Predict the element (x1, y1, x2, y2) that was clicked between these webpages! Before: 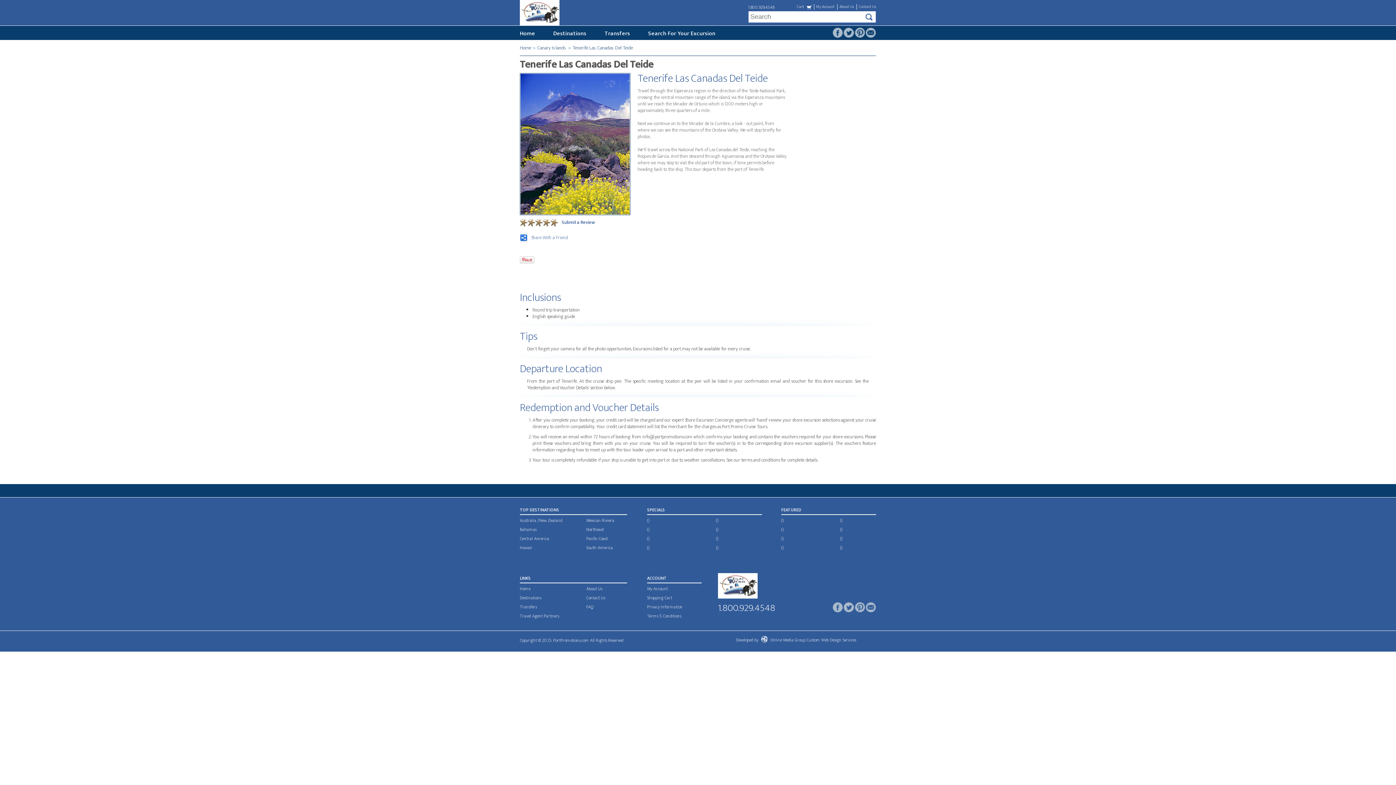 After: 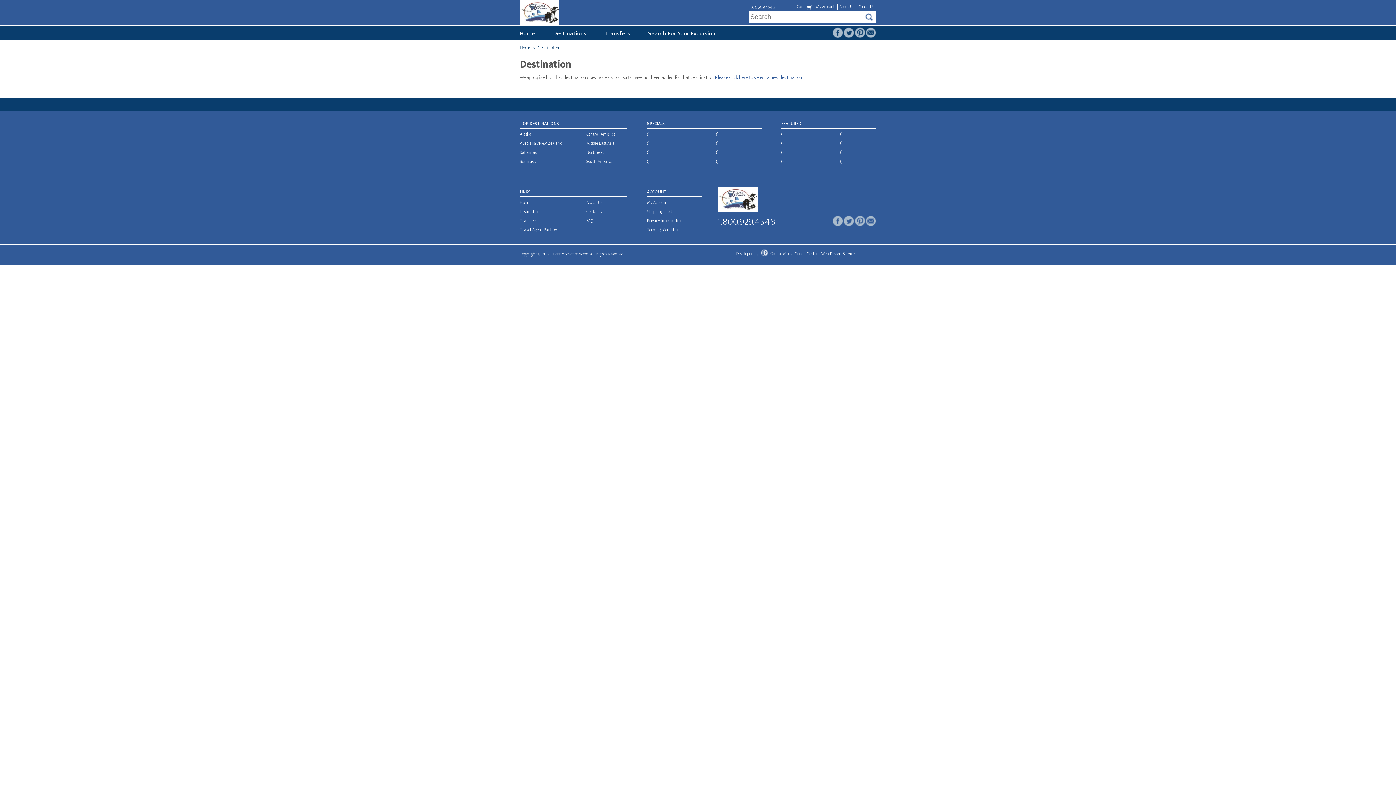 Action: bbox: (781, 544, 783, 551) label: ()